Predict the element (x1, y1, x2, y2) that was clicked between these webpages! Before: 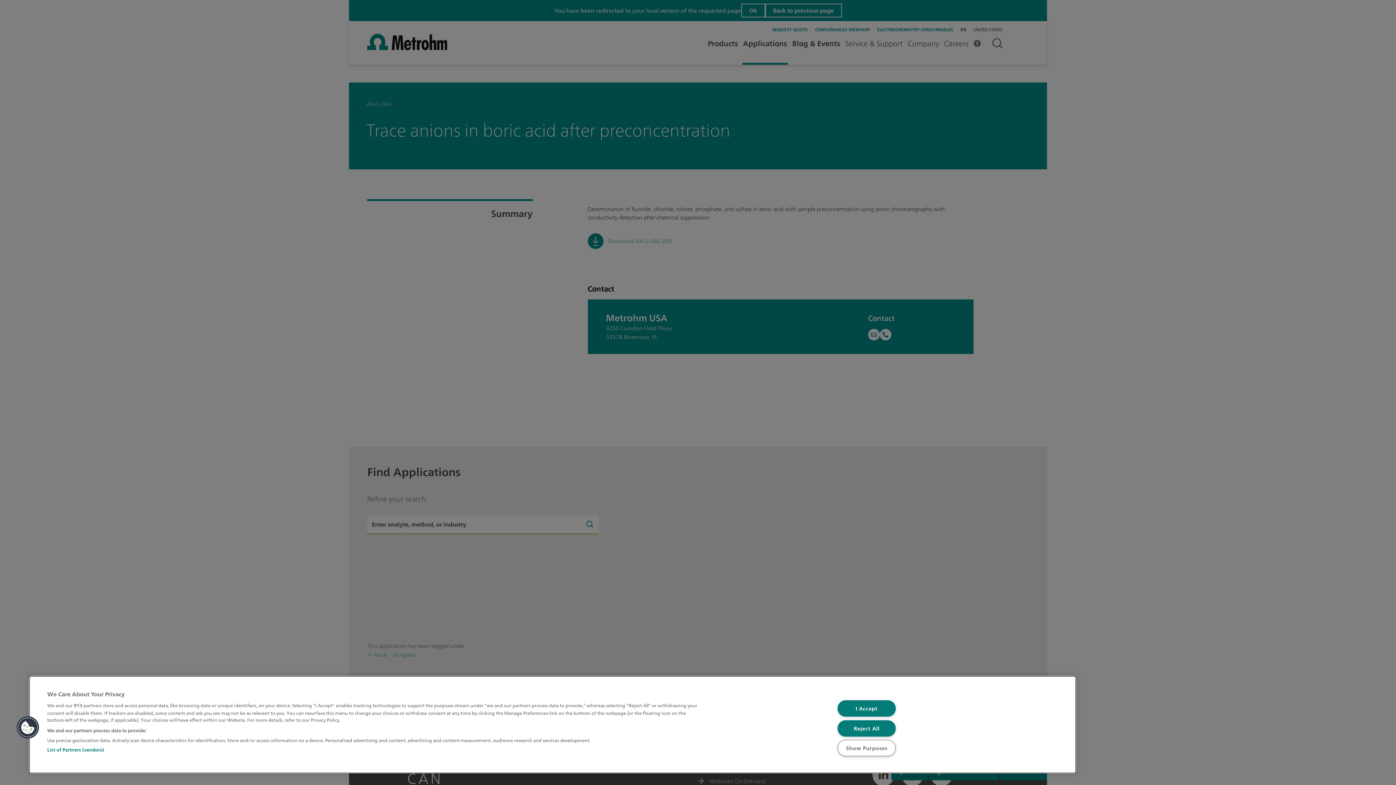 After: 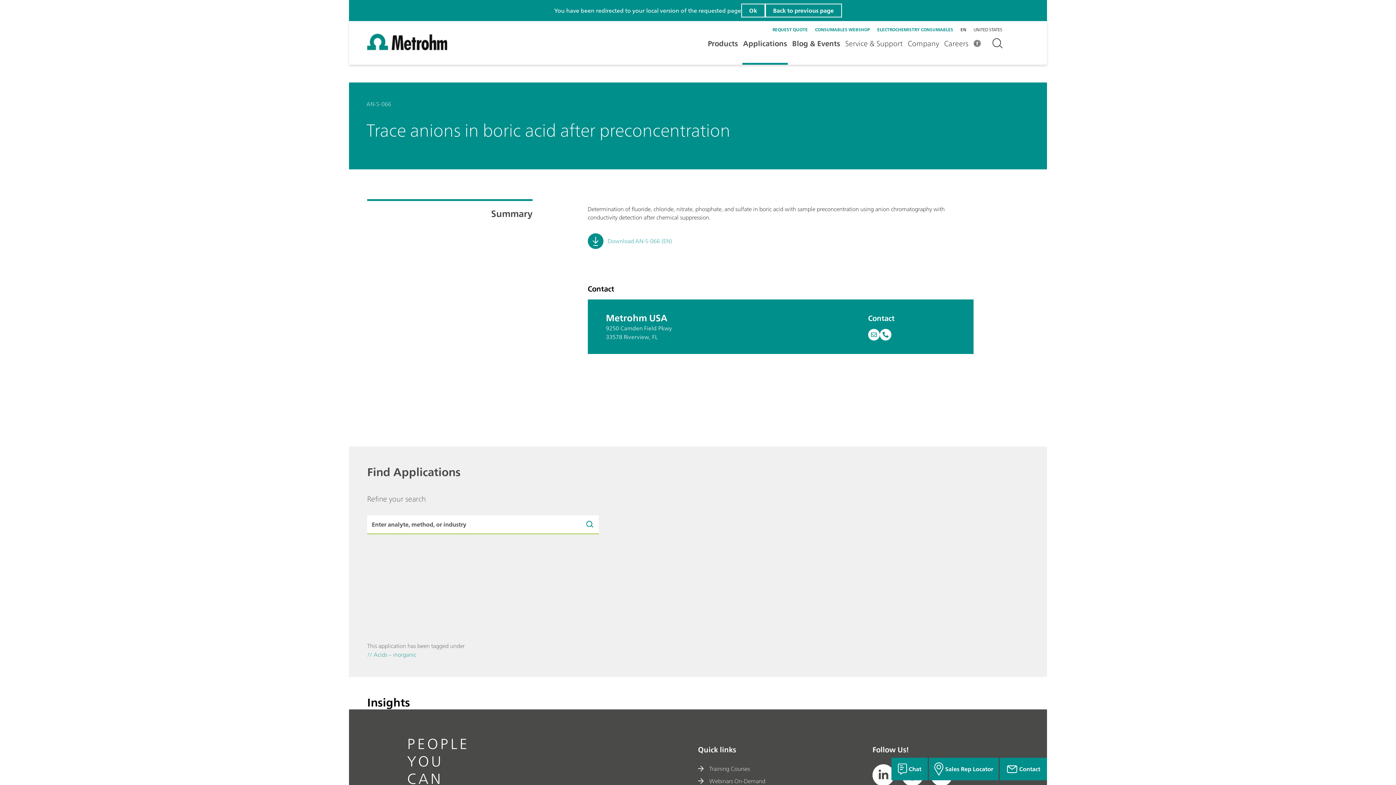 Action: bbox: (837, 720, 895, 736) label: Reject All